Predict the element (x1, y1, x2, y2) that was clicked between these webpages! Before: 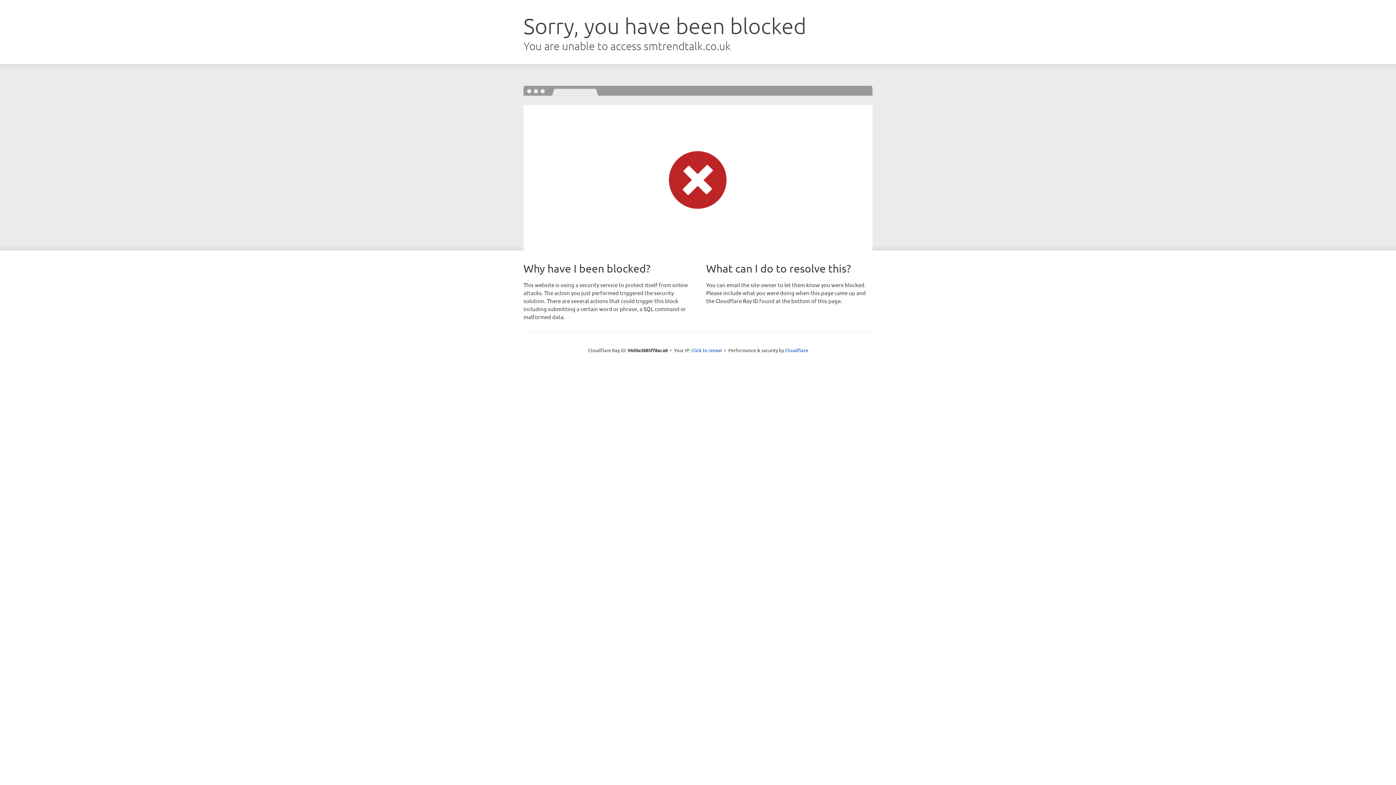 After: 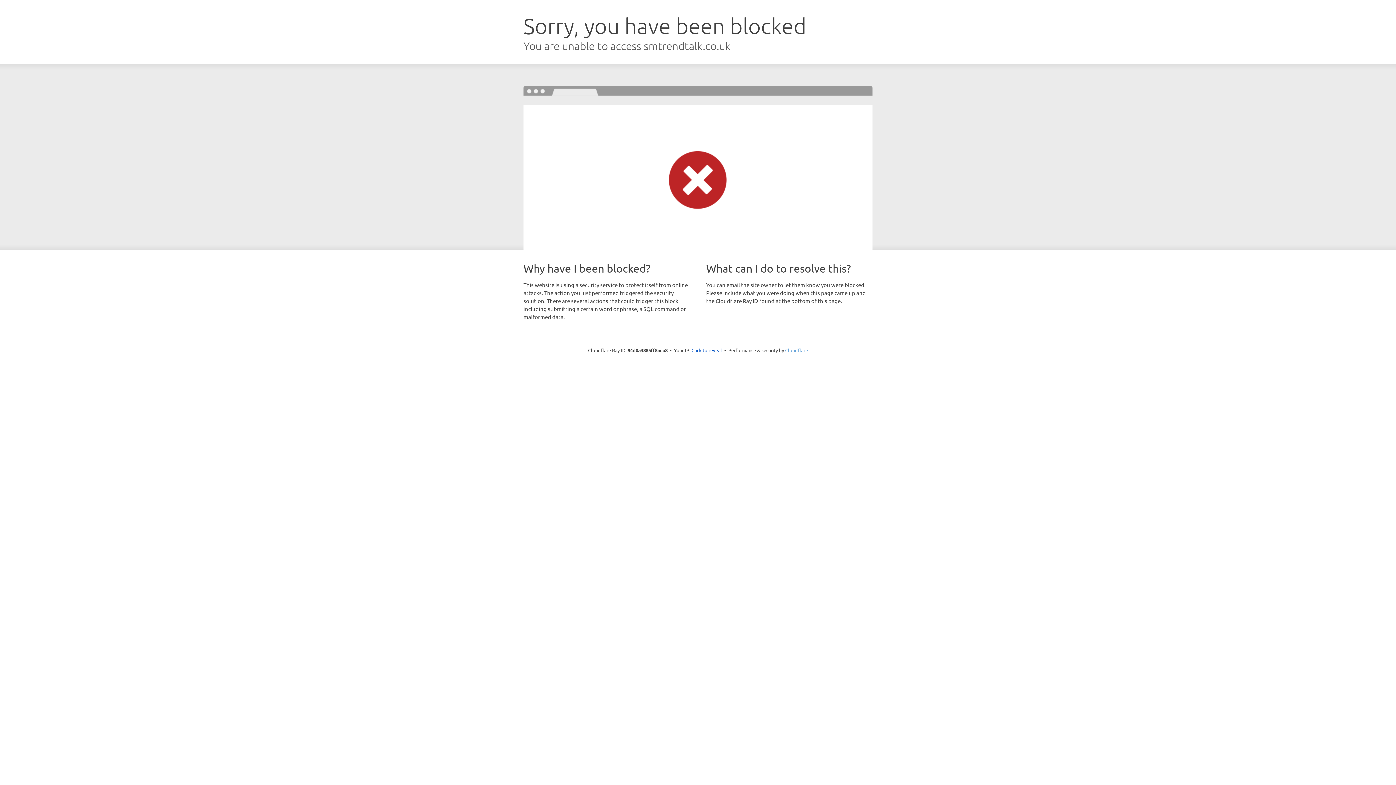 Action: bbox: (785, 347, 808, 353) label: Cloudflare